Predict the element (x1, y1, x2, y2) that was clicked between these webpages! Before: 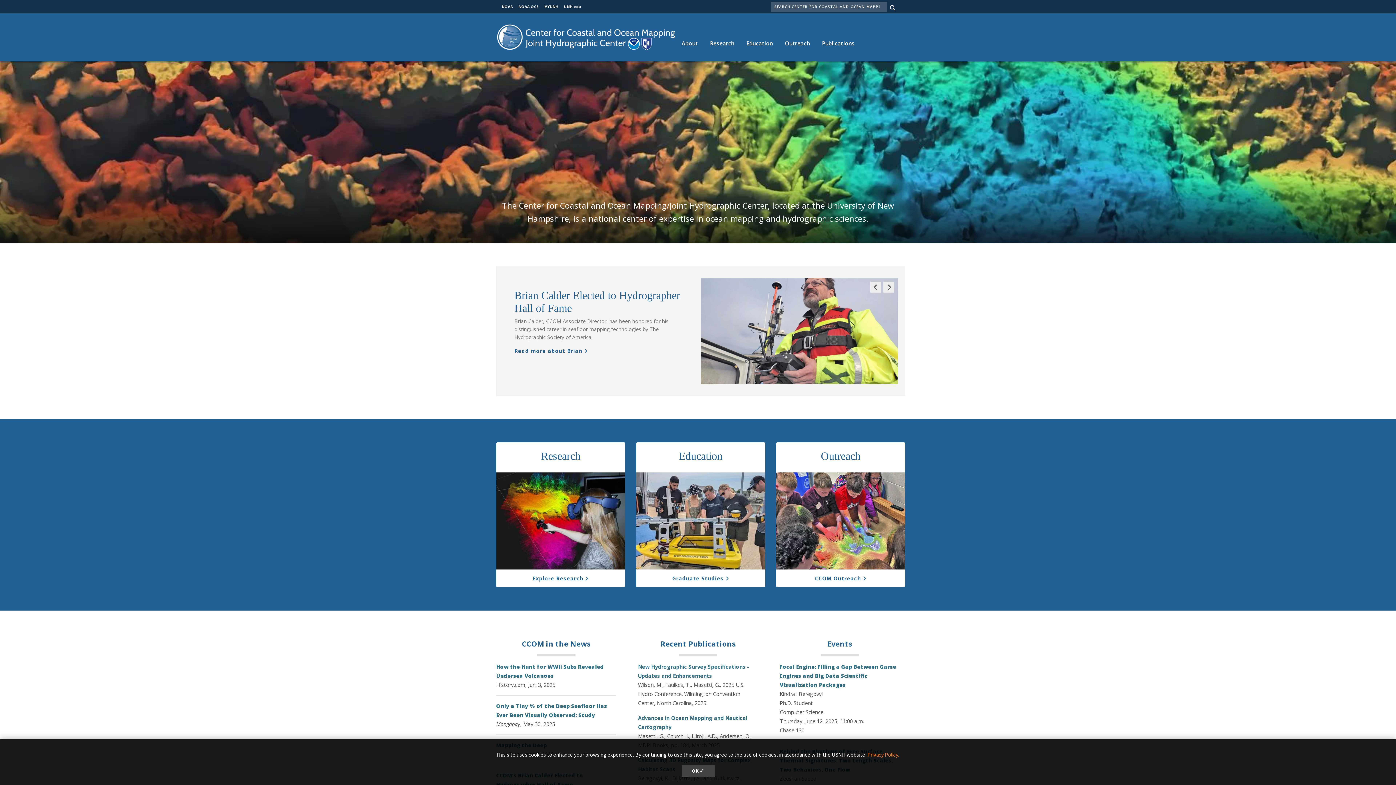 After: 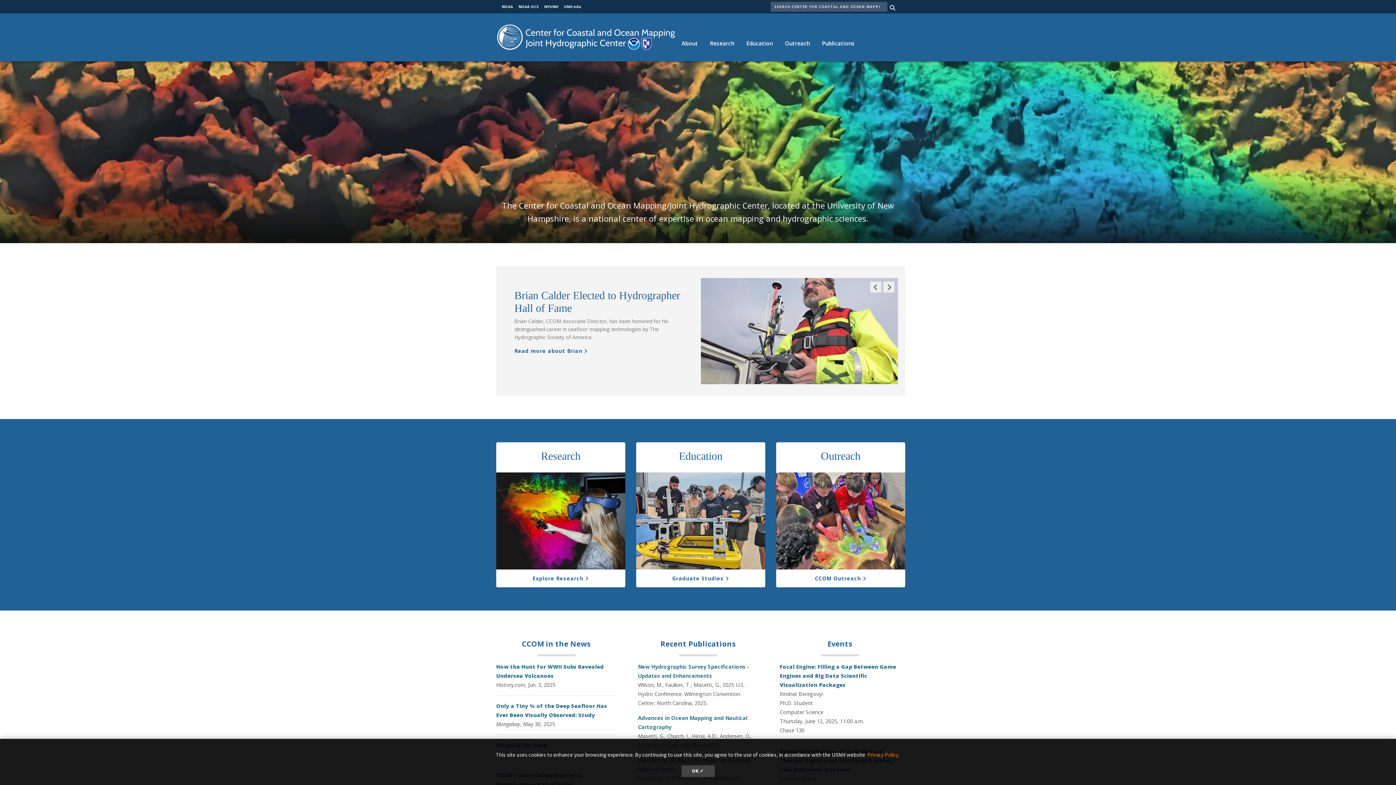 Action: bbox: (496, 33, 675, 40)